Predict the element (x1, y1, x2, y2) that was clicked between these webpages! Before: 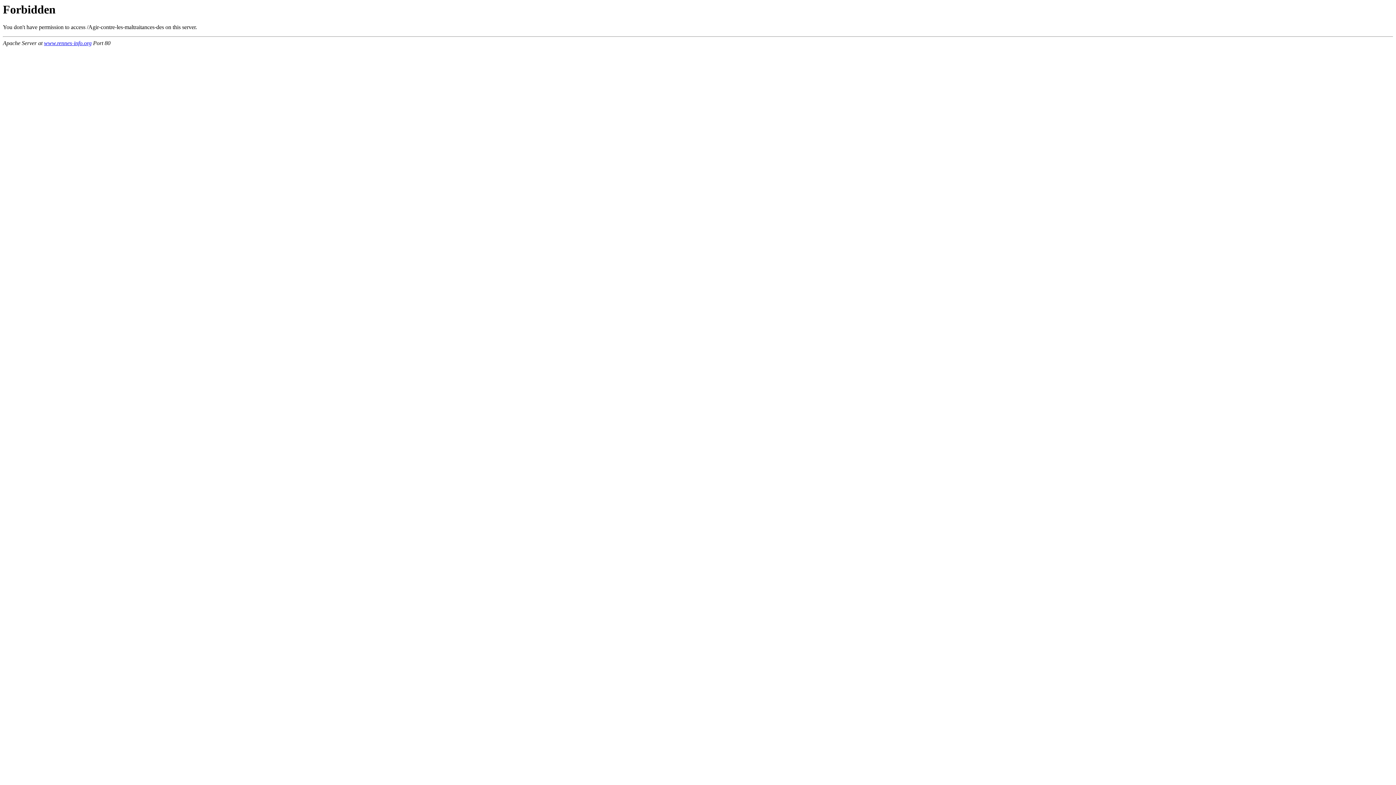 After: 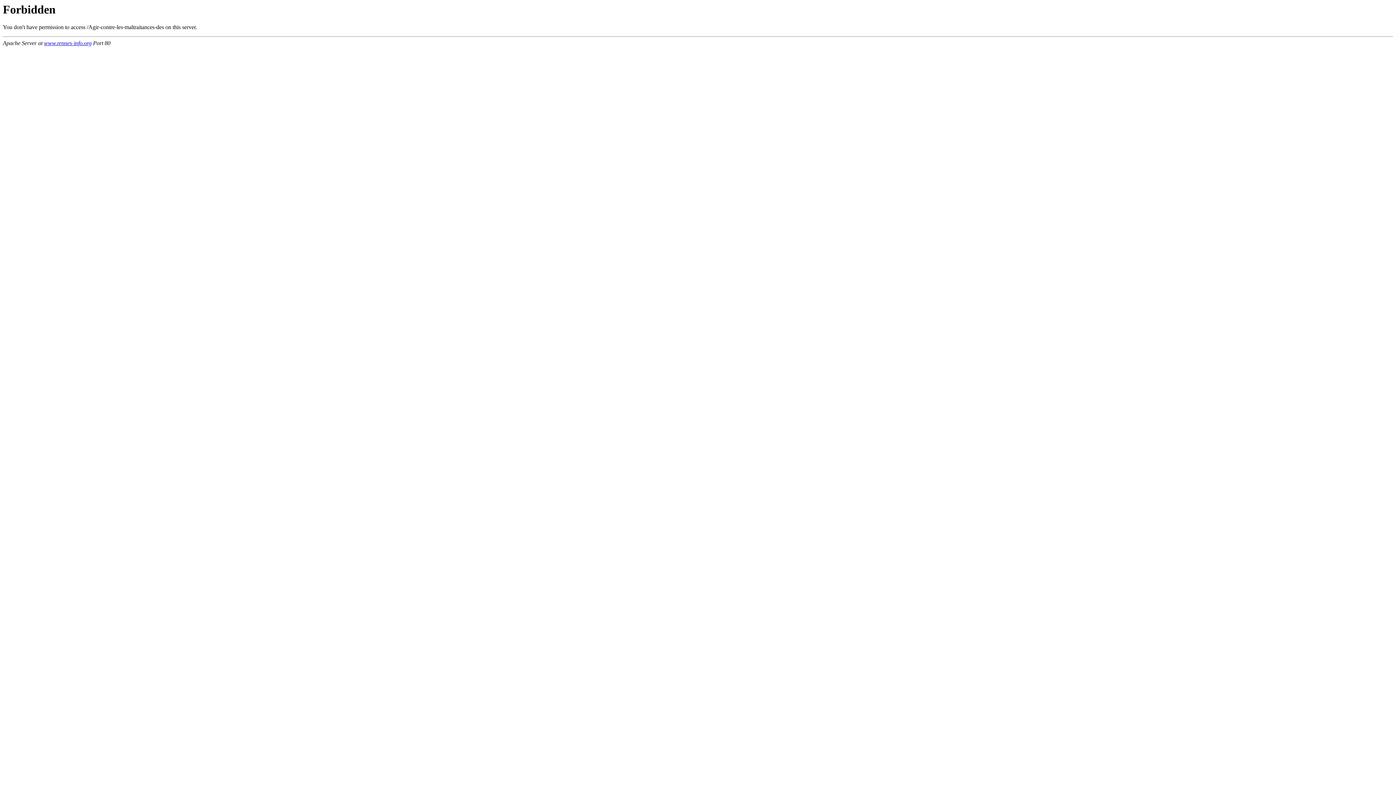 Action: label: www.rennes-info.org bbox: (44, 40, 91, 46)